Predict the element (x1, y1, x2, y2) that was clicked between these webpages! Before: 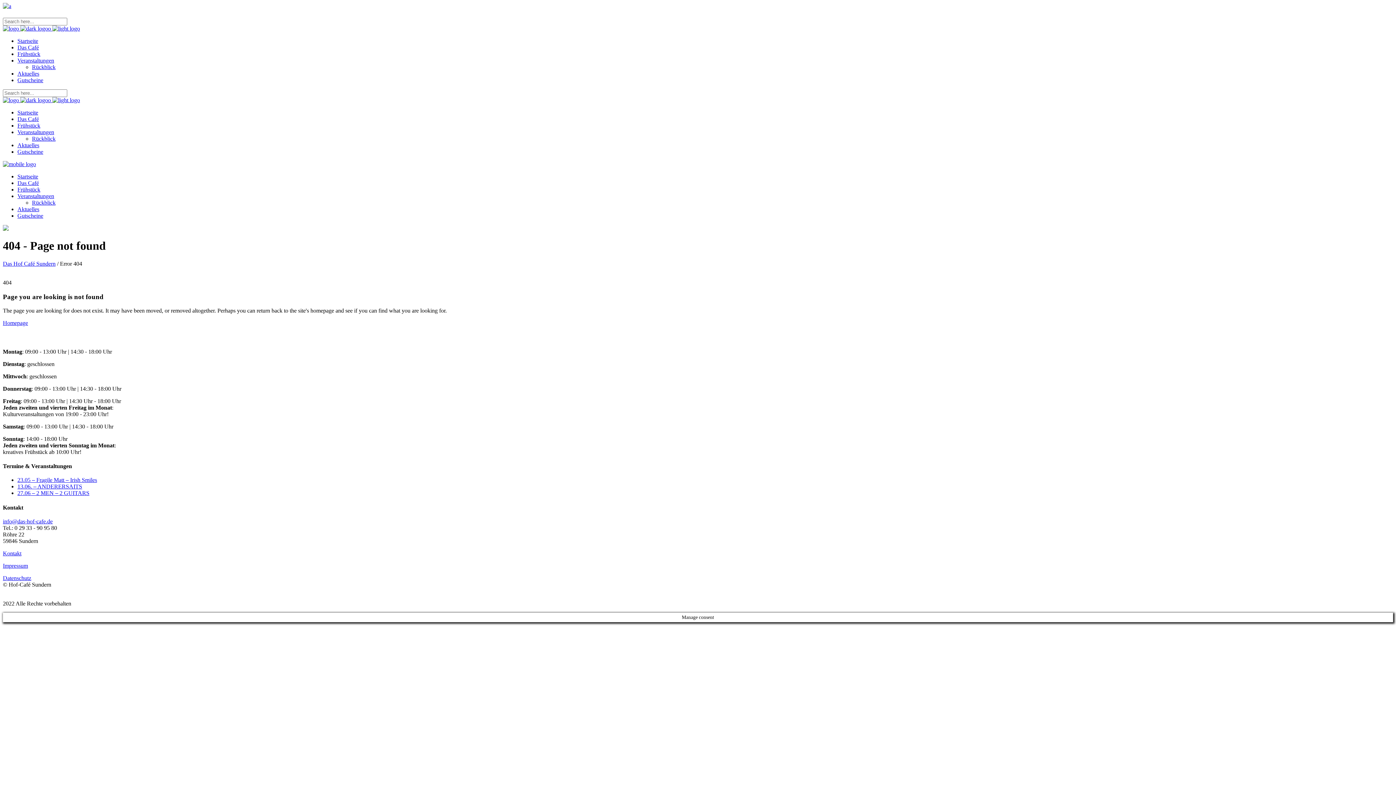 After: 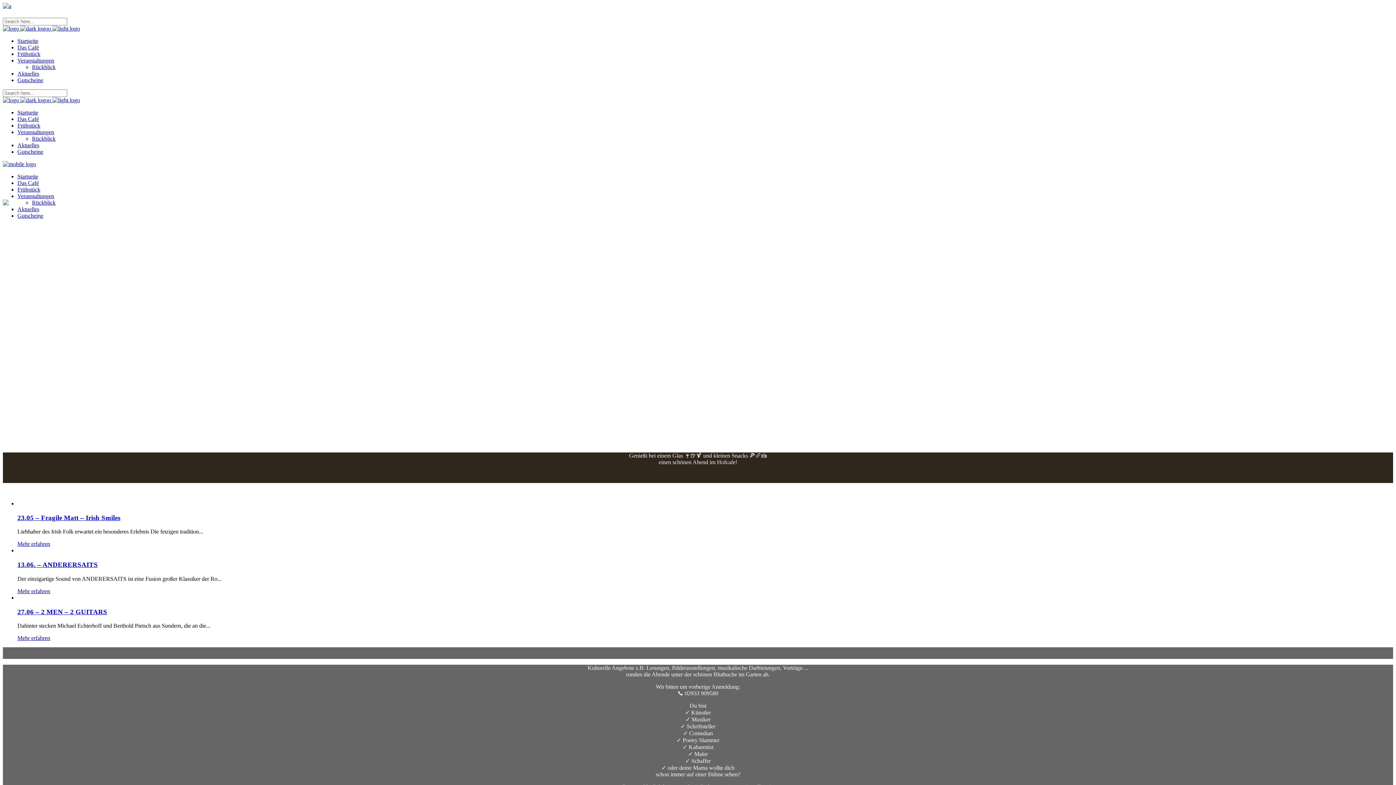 Action: label: Veranstaltungen bbox: (17, 193, 54, 199)